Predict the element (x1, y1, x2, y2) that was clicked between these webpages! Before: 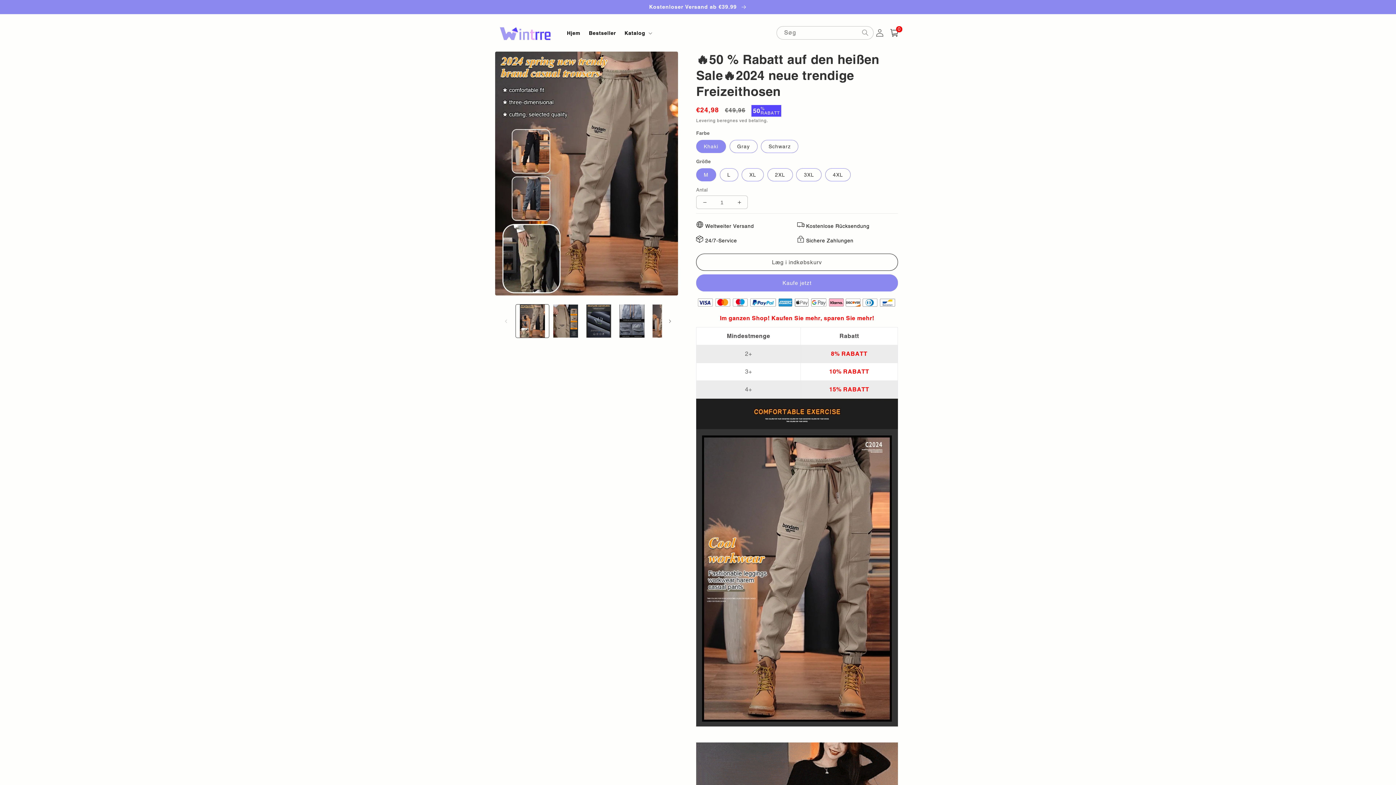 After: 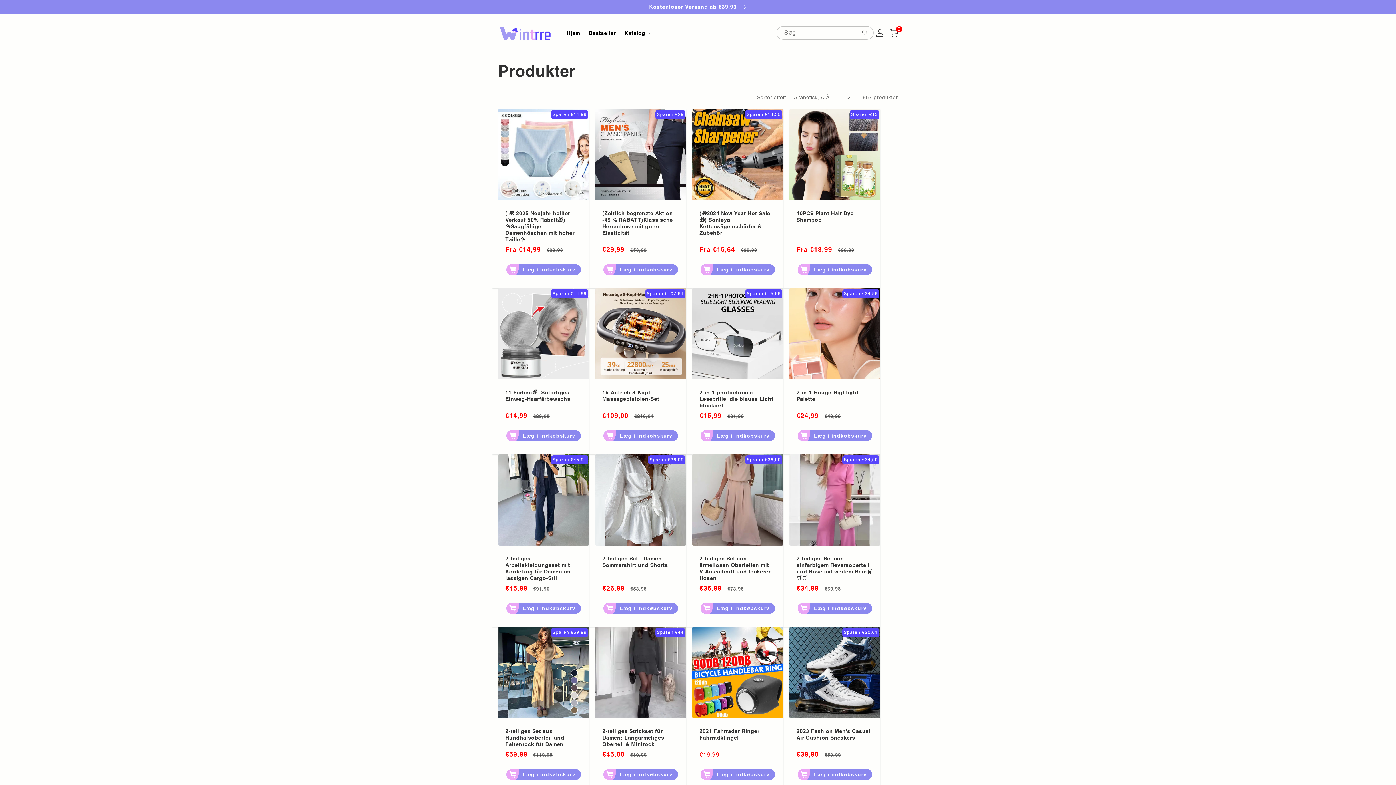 Action: label: Kostenloser Versand ab €39.99  bbox: (0, 0, 1396, 13)